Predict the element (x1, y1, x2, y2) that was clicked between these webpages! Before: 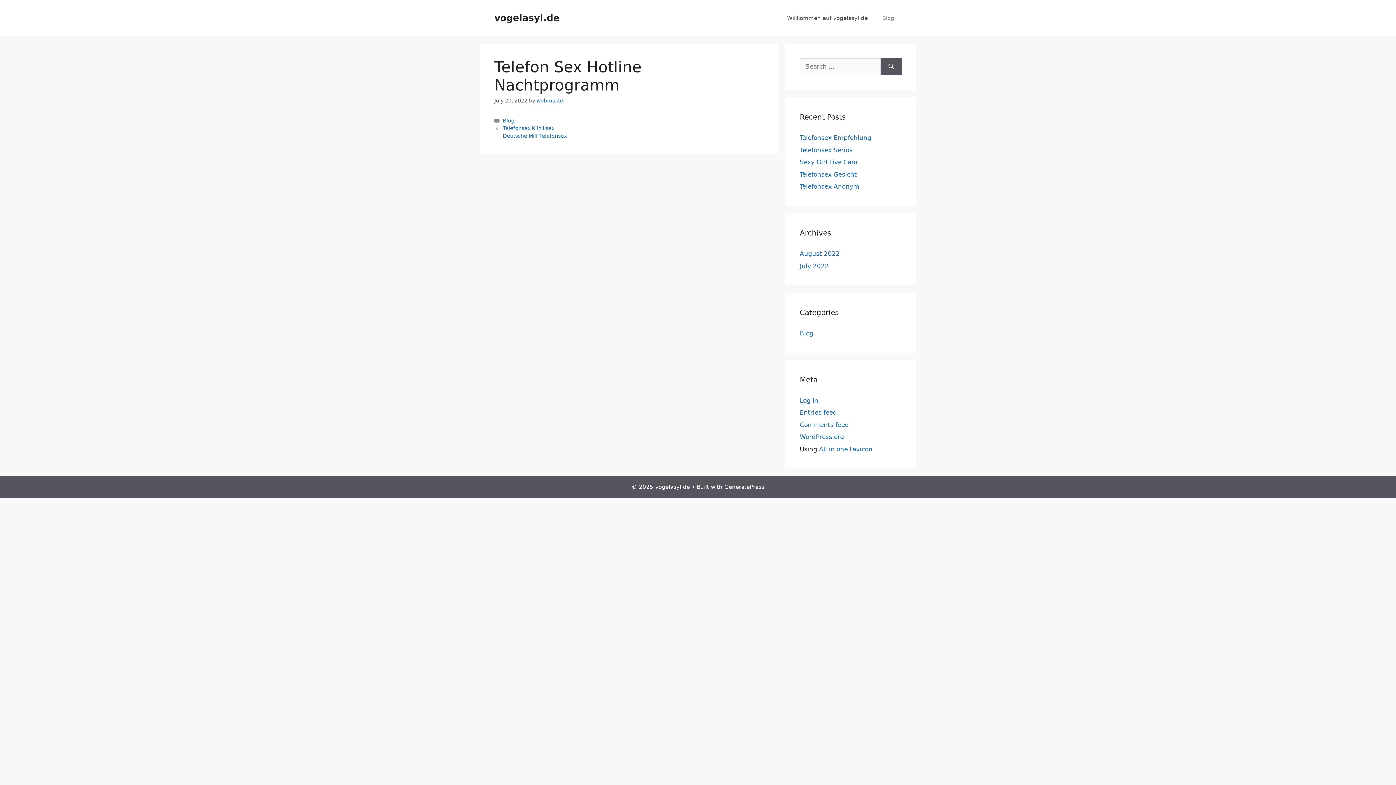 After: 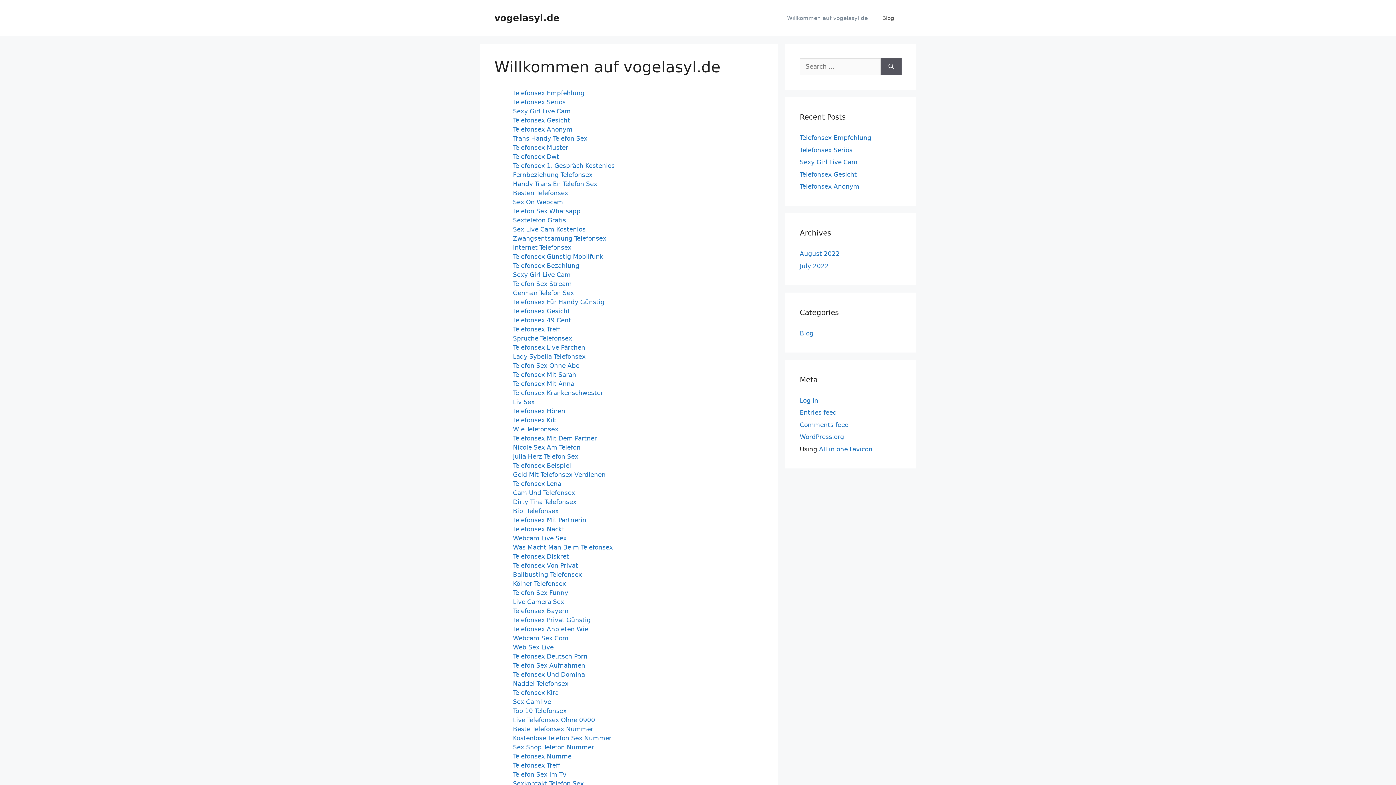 Action: bbox: (800, 262, 829, 269) label: July 2022